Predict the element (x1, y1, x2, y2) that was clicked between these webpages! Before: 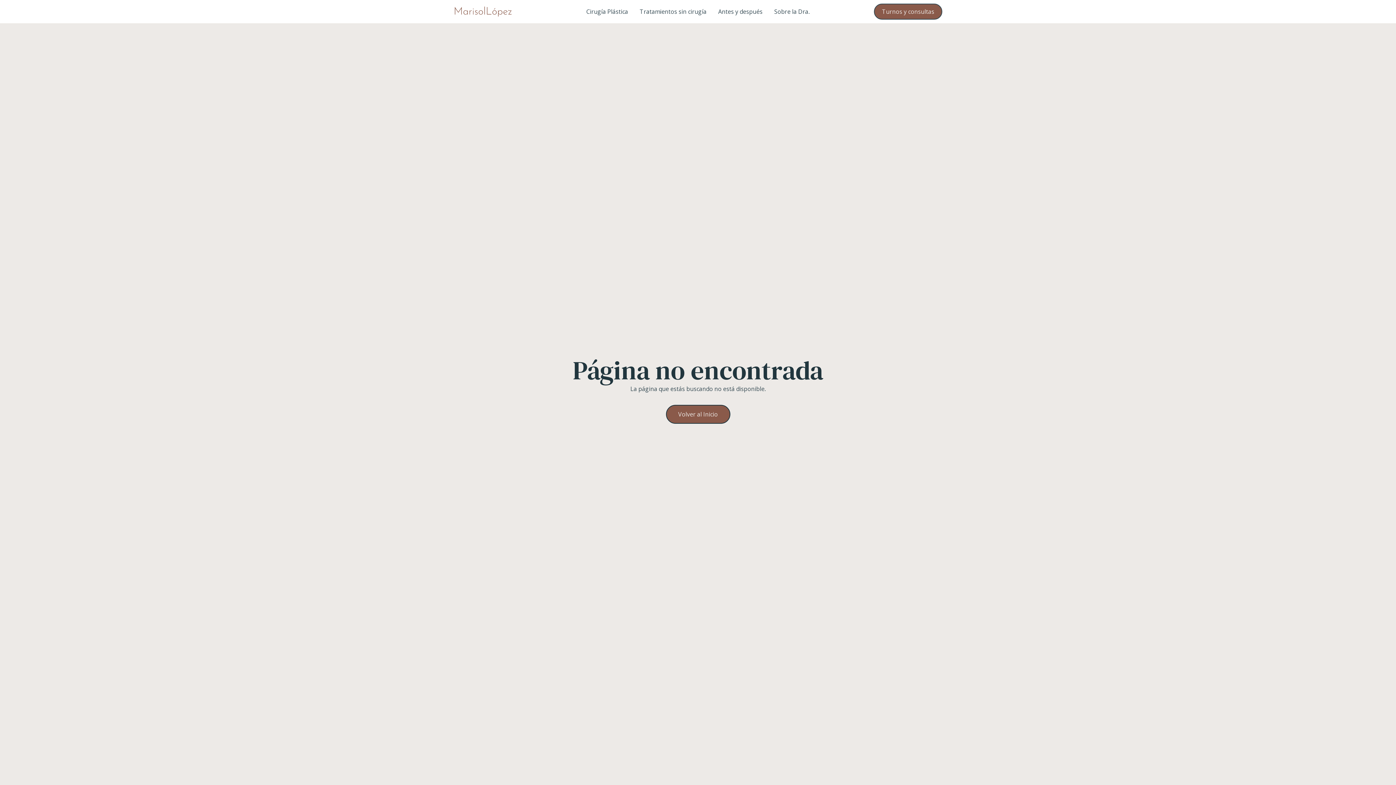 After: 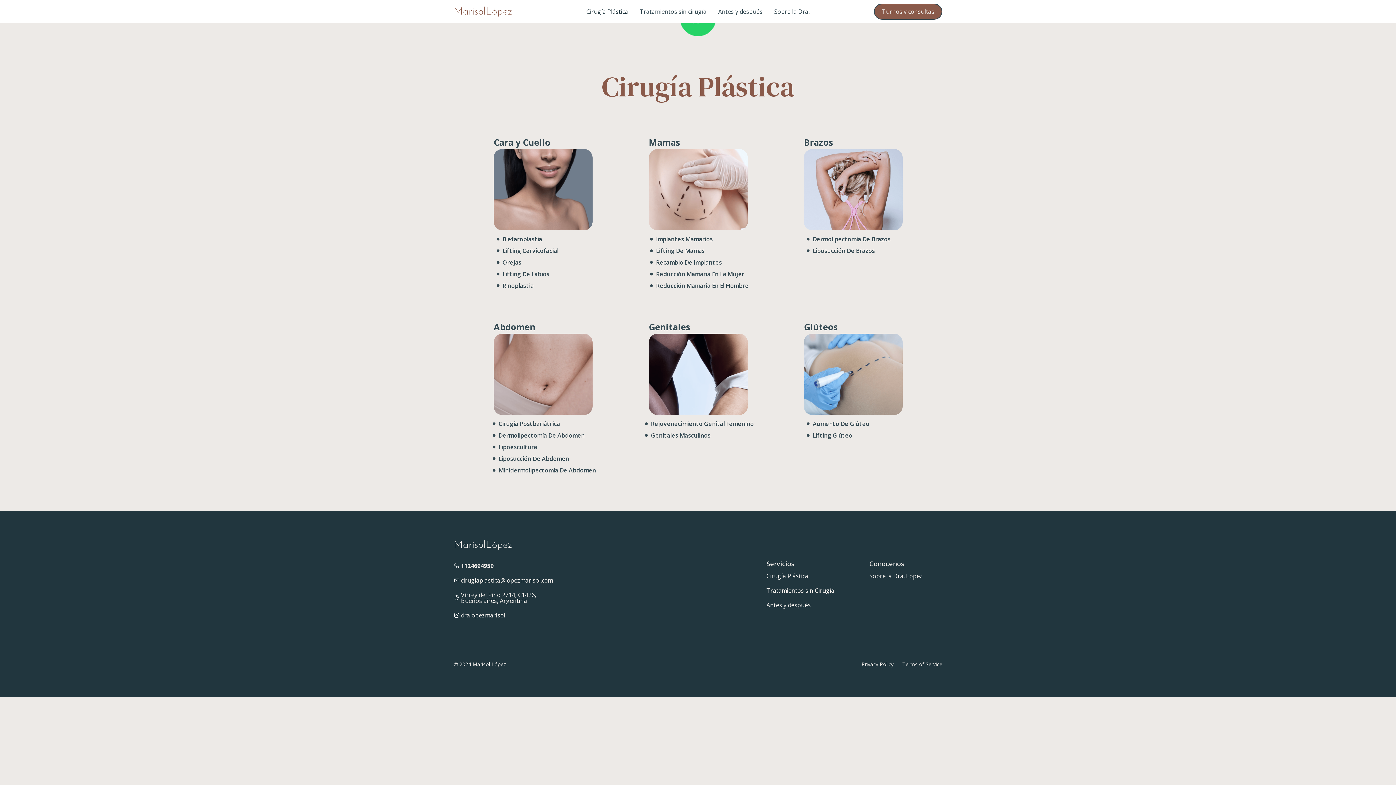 Action: bbox: (580, 1, 634, 21) label: Cirugía Plástica